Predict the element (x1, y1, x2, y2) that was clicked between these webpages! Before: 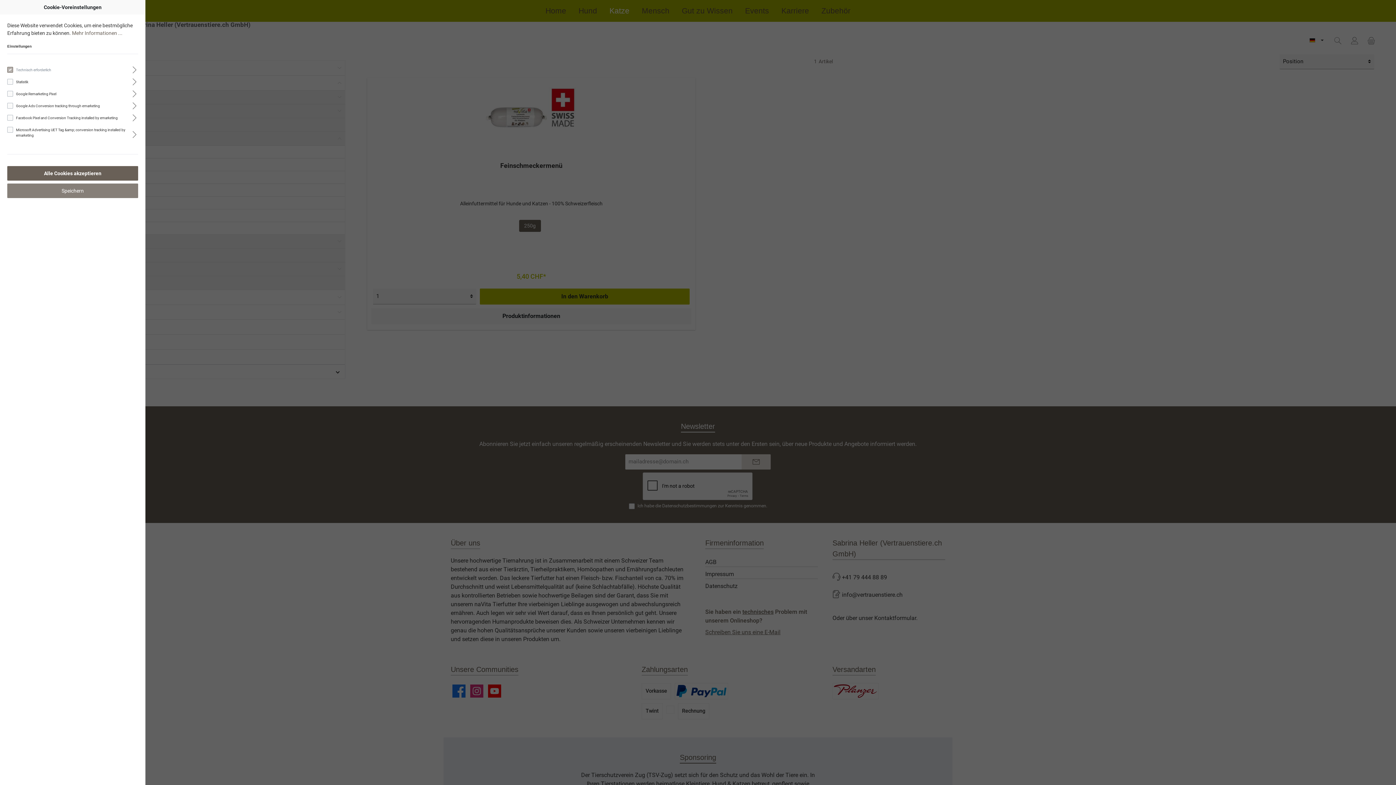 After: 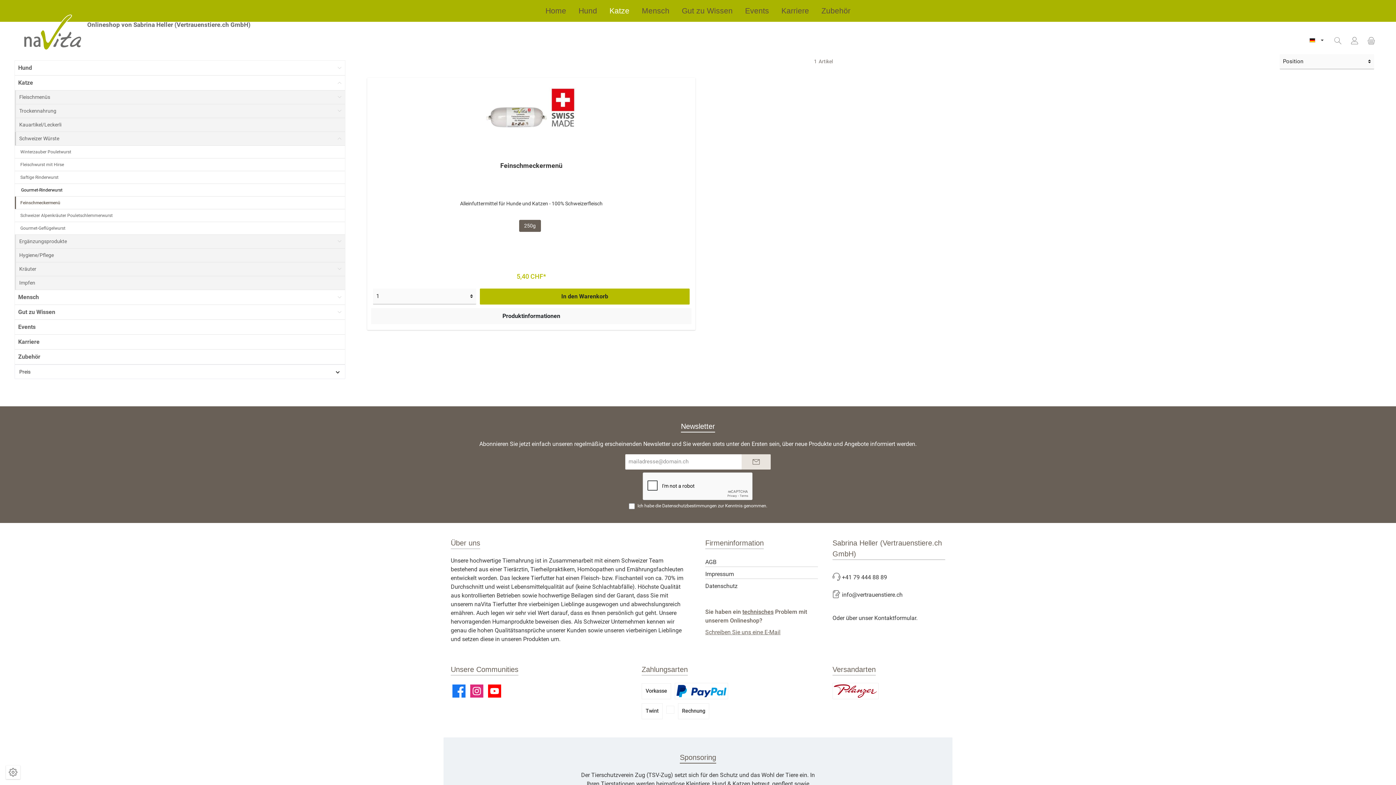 Action: label: Speichern bbox: (7, 183, 138, 198)